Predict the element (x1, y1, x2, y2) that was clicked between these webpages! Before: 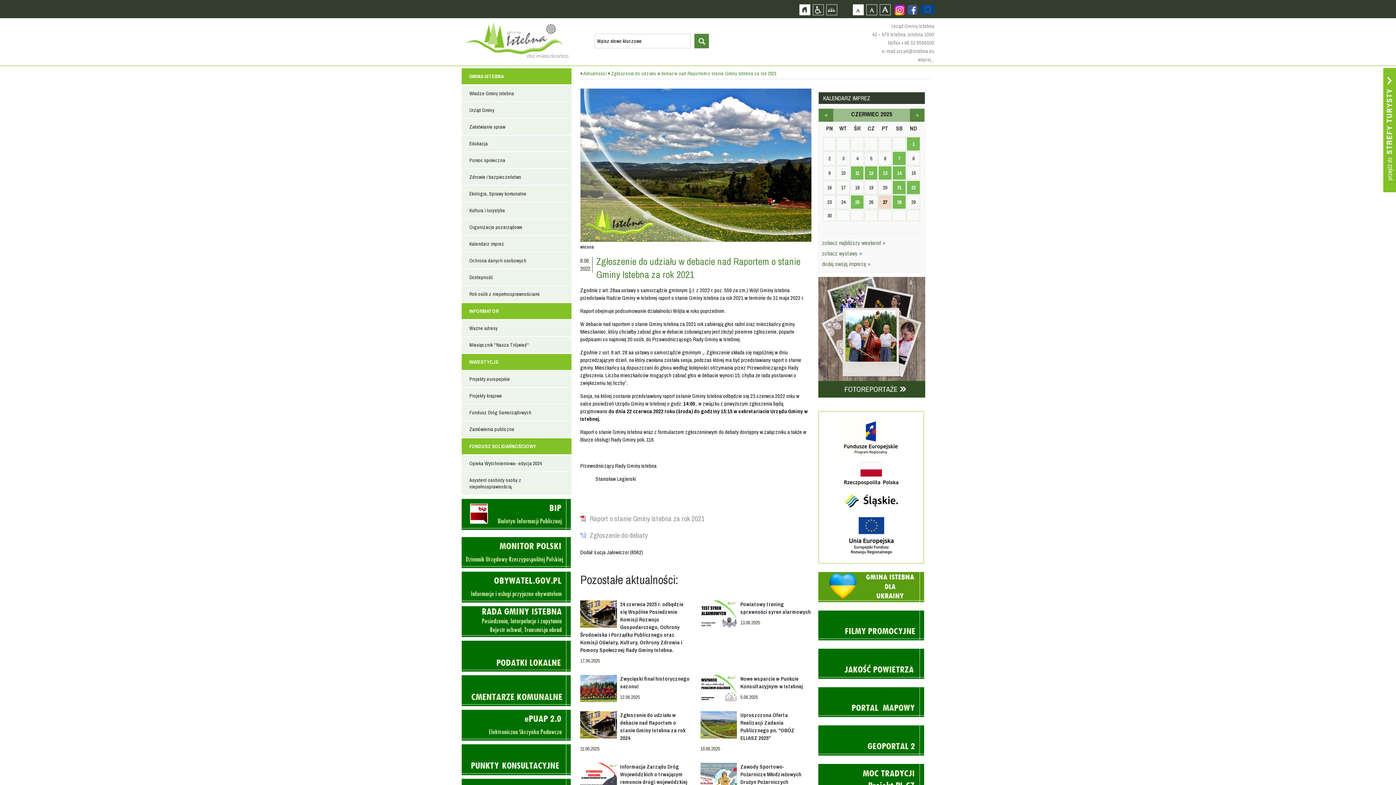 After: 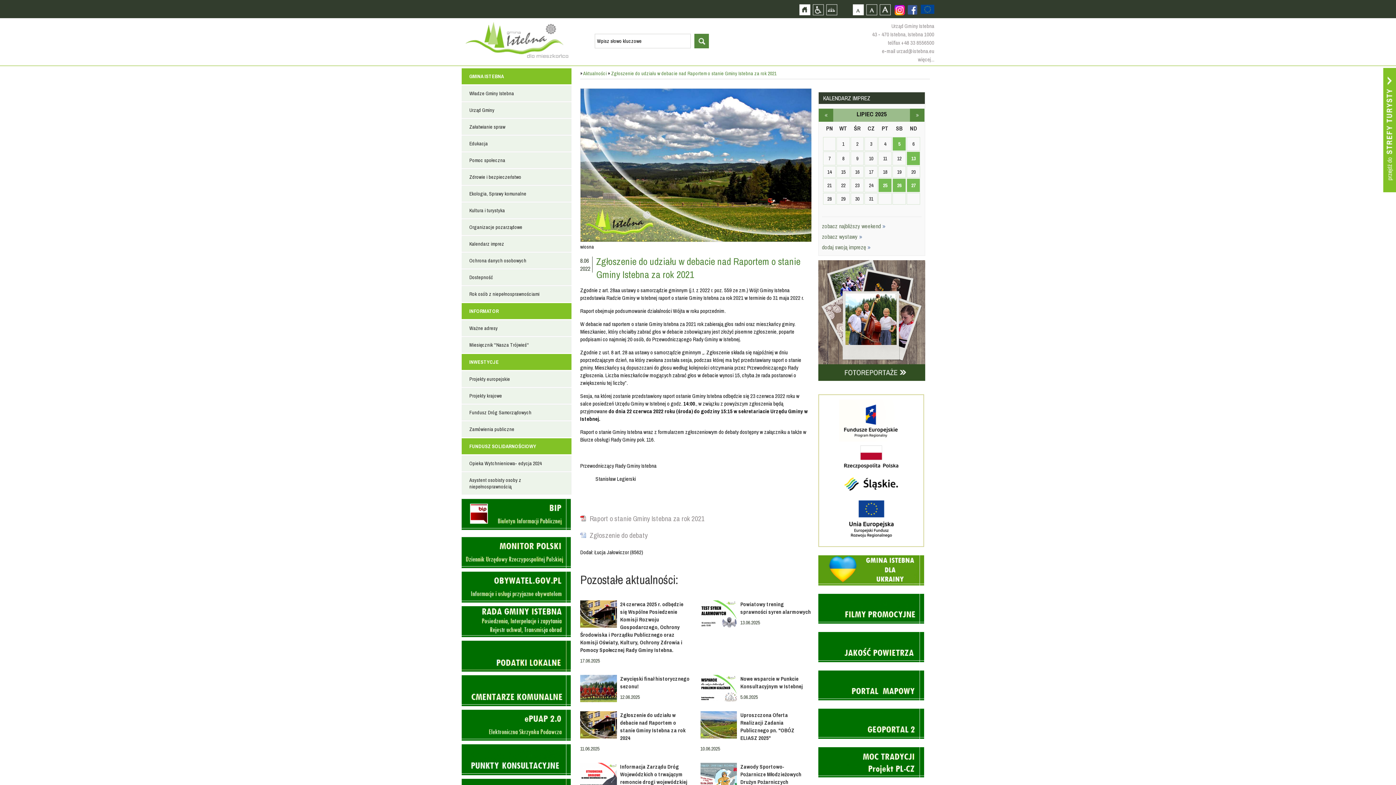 Action: label: LIPIEC bbox: (910, 108, 924, 121)